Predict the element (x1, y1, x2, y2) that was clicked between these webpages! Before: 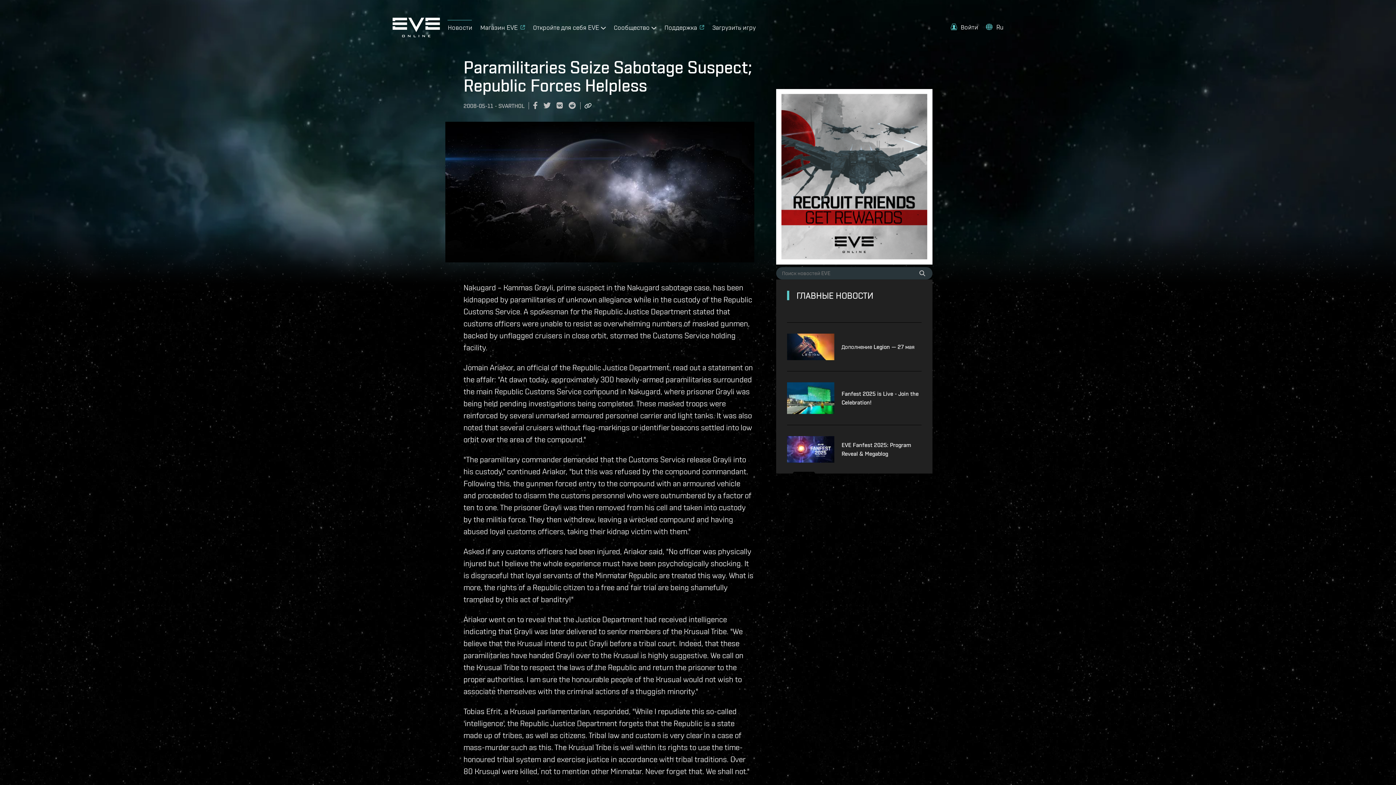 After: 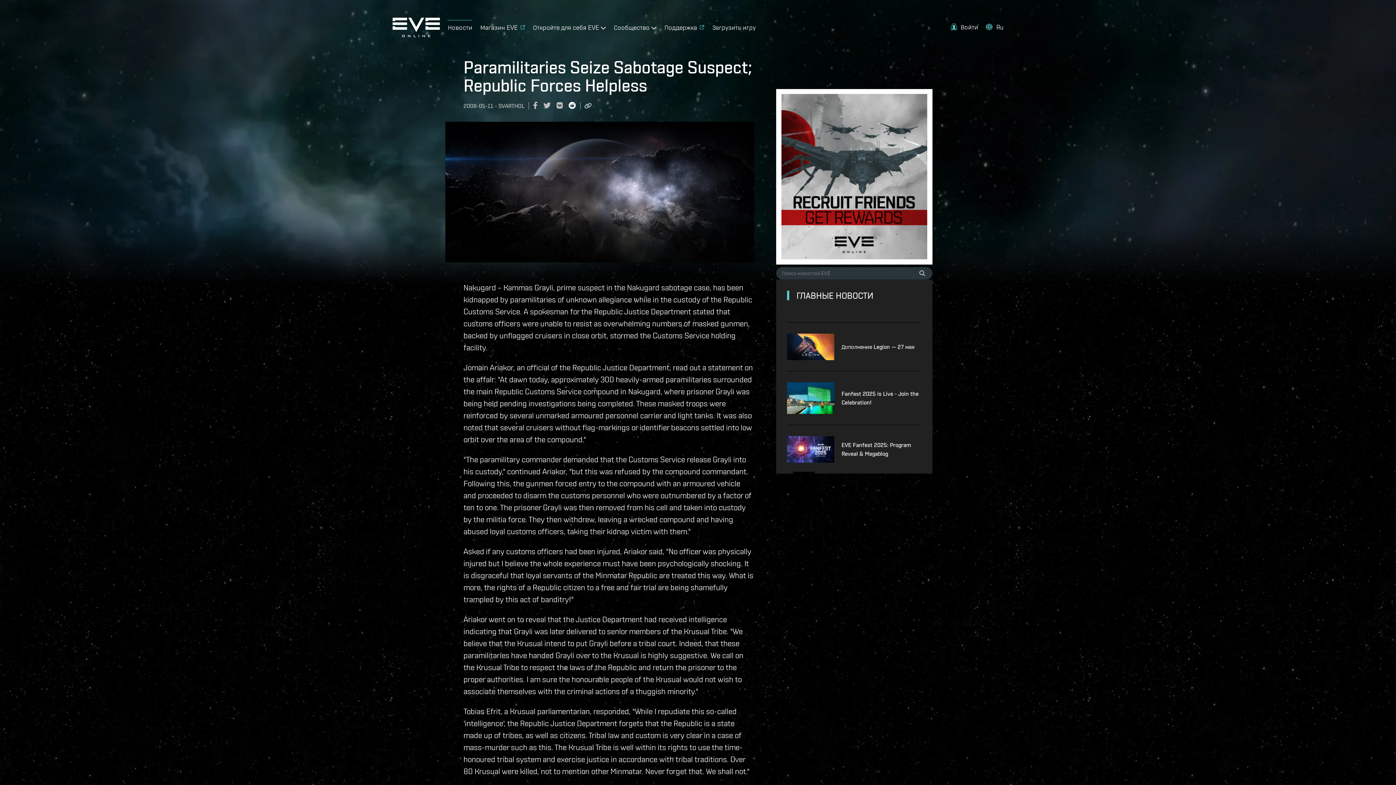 Action: bbox: (568, 100, 576, 111)